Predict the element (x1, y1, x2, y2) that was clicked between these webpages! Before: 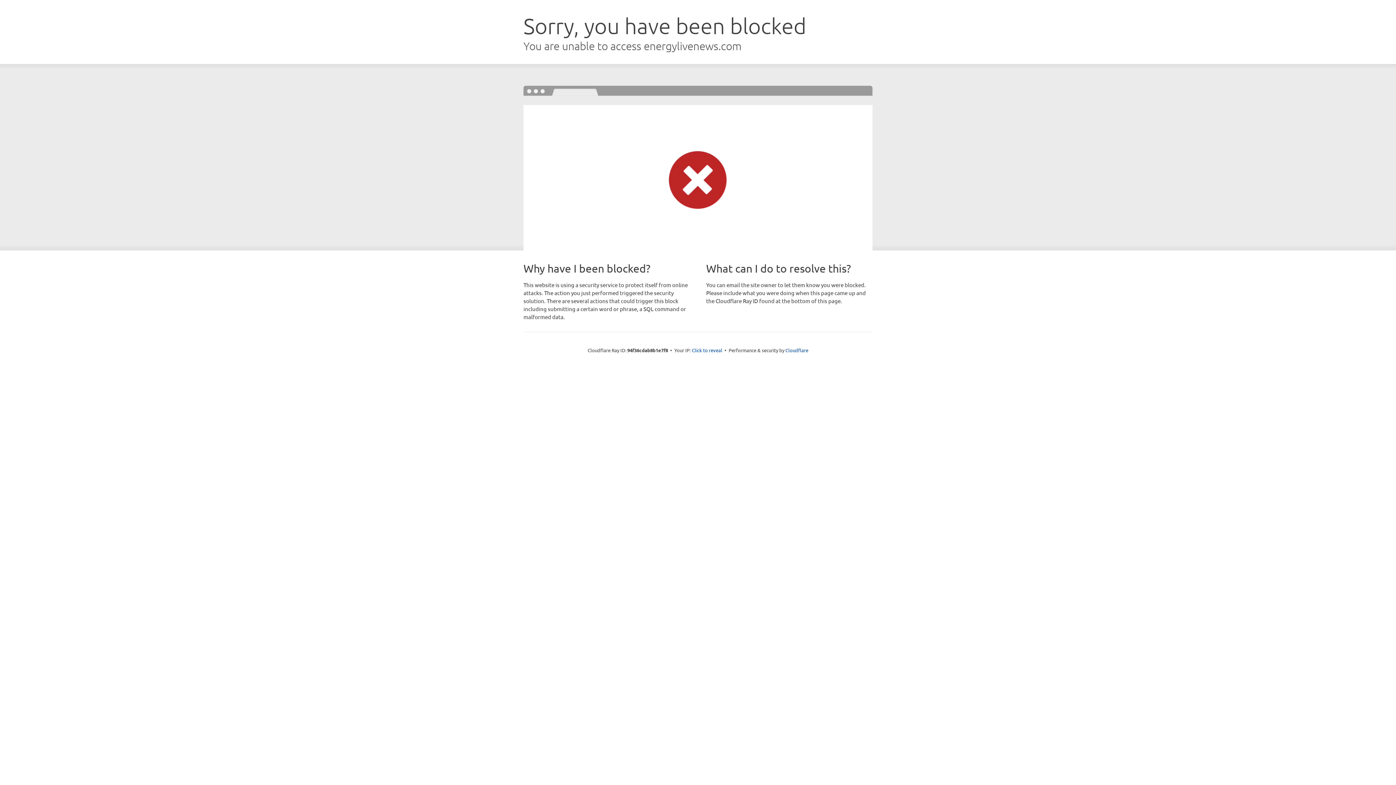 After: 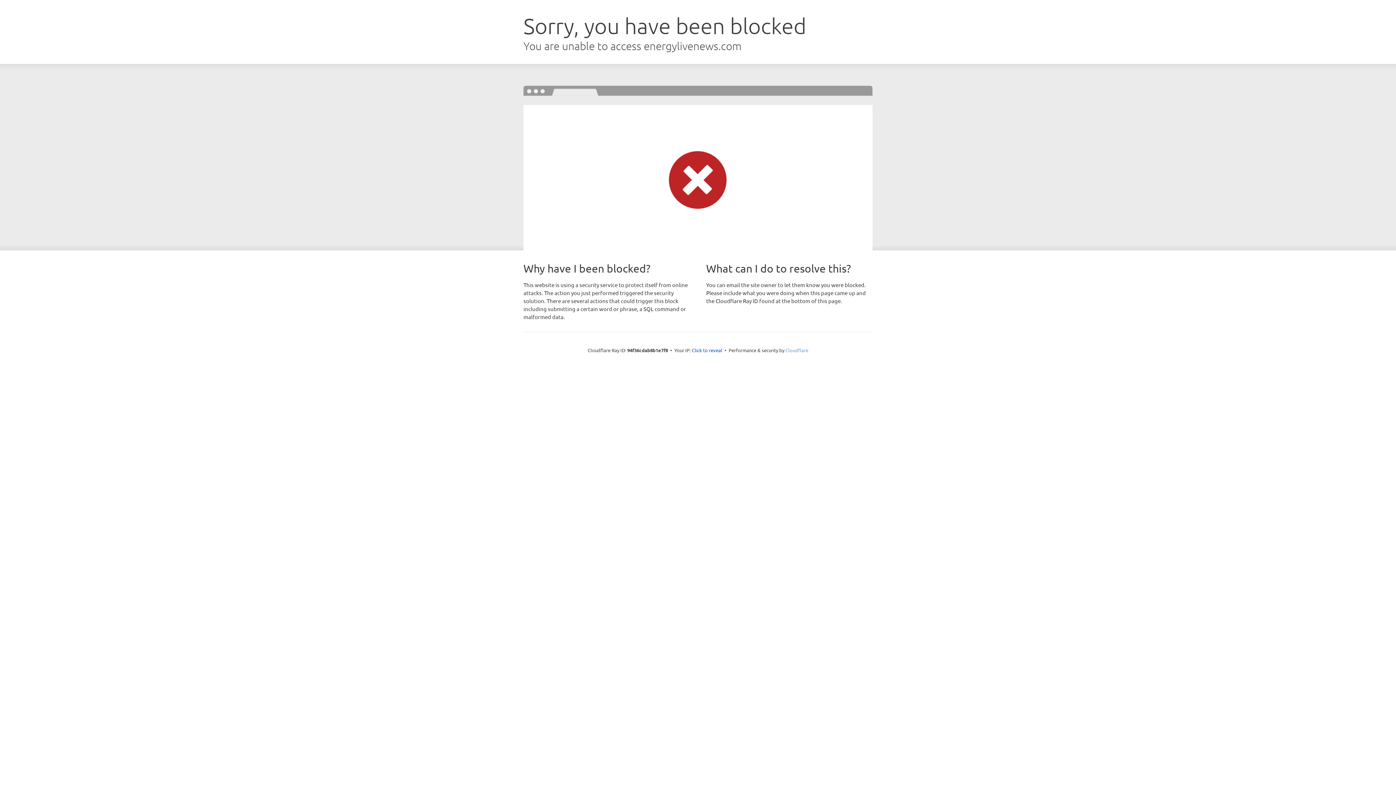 Action: bbox: (785, 347, 808, 353) label: Cloudflare